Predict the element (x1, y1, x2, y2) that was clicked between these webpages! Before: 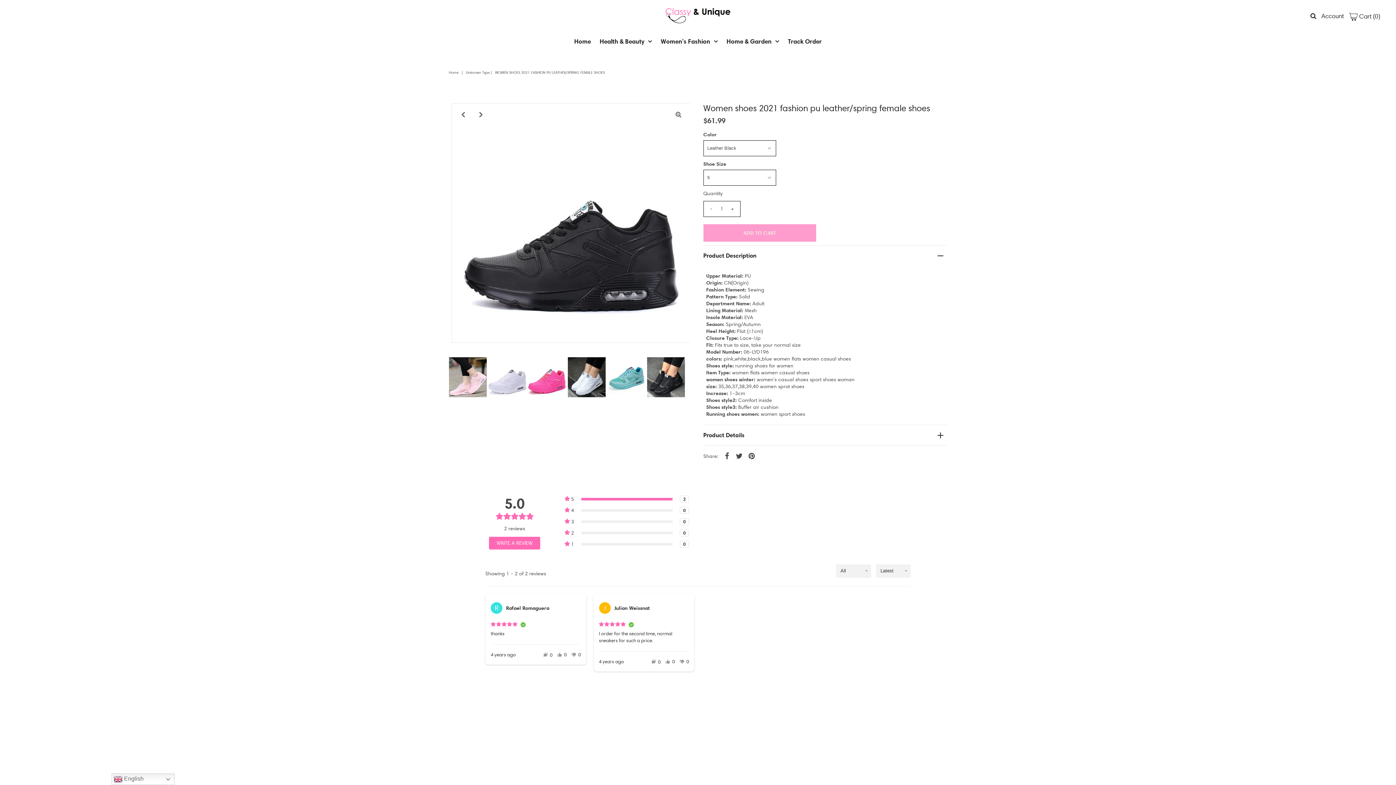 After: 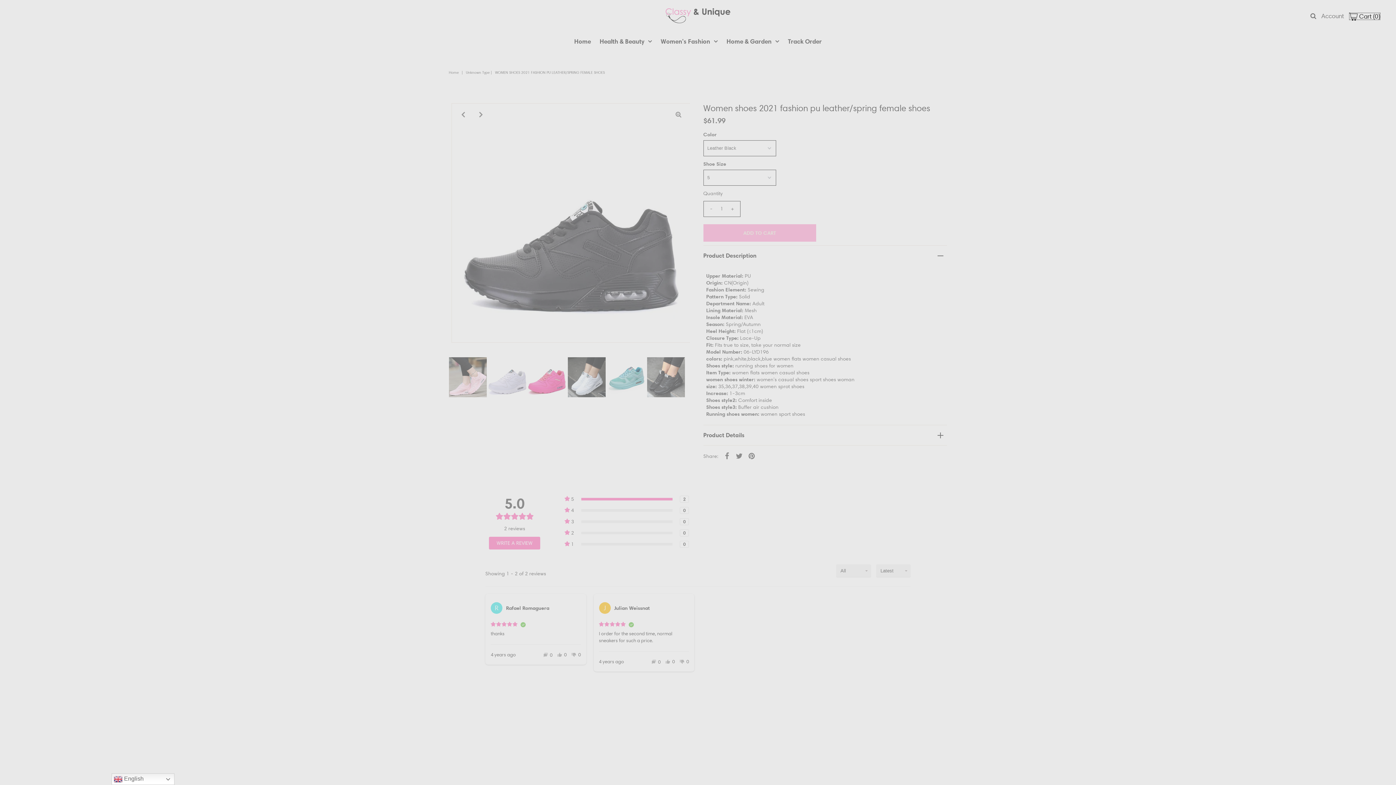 Action: label:  Cart (0) bbox: (1349, 12, 1380, 19)